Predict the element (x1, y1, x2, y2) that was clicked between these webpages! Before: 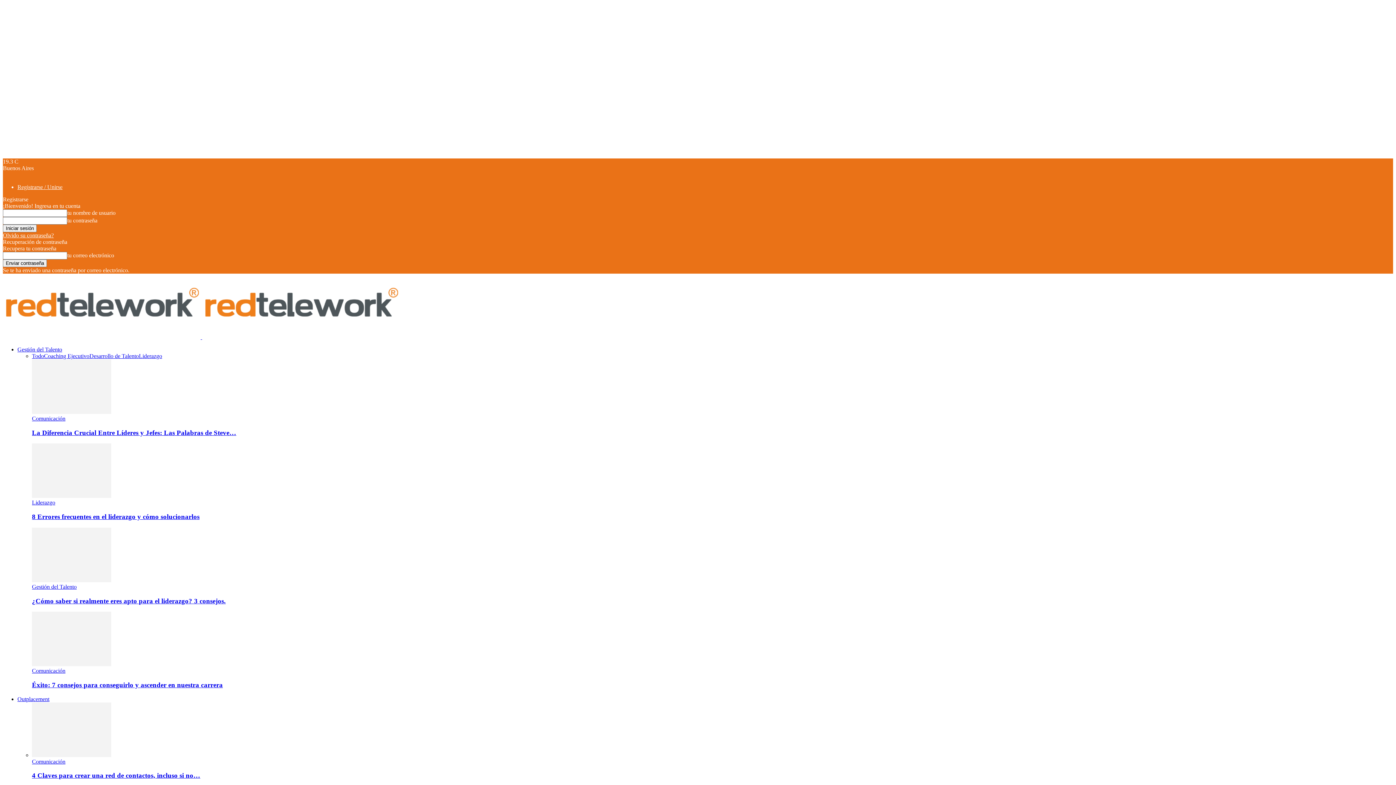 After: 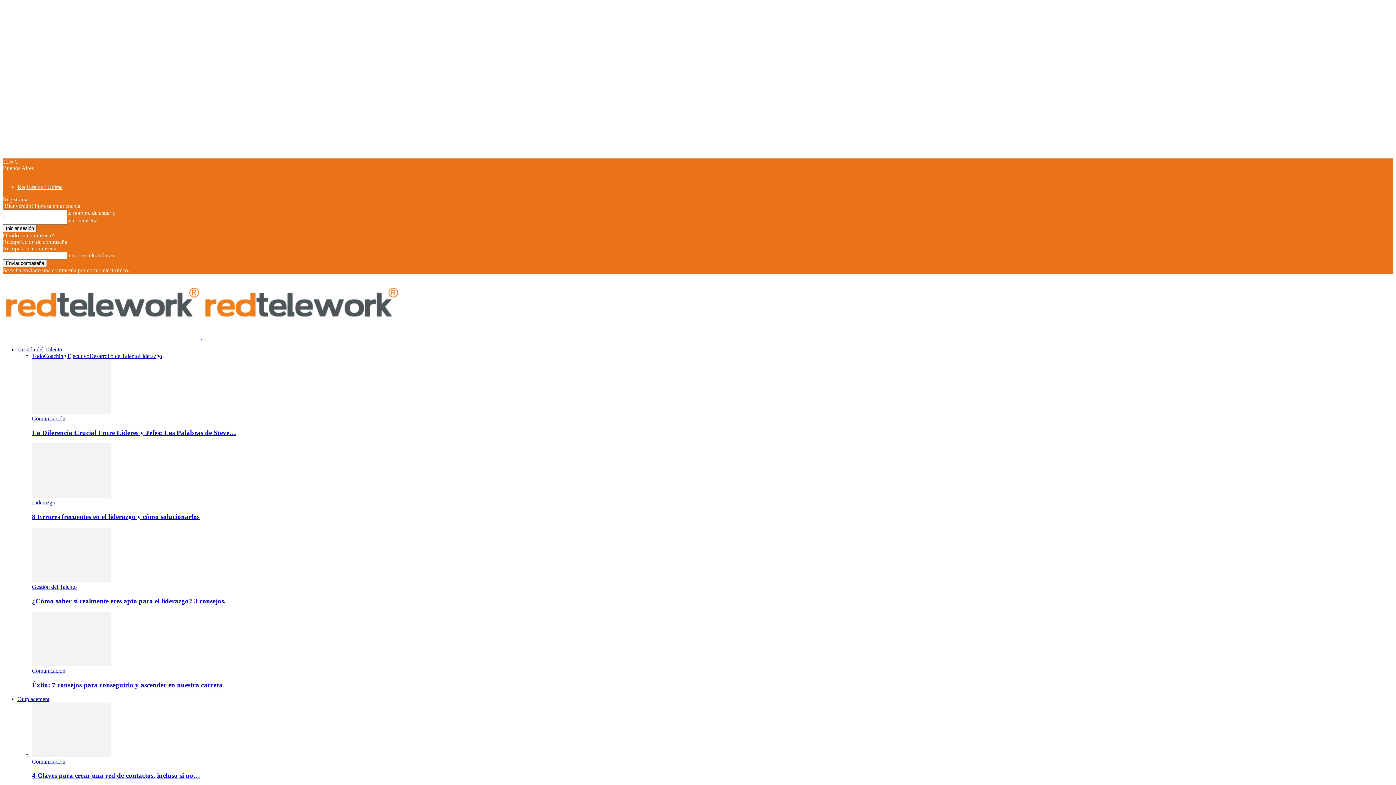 Action: bbox: (32, 752, 111, 758)